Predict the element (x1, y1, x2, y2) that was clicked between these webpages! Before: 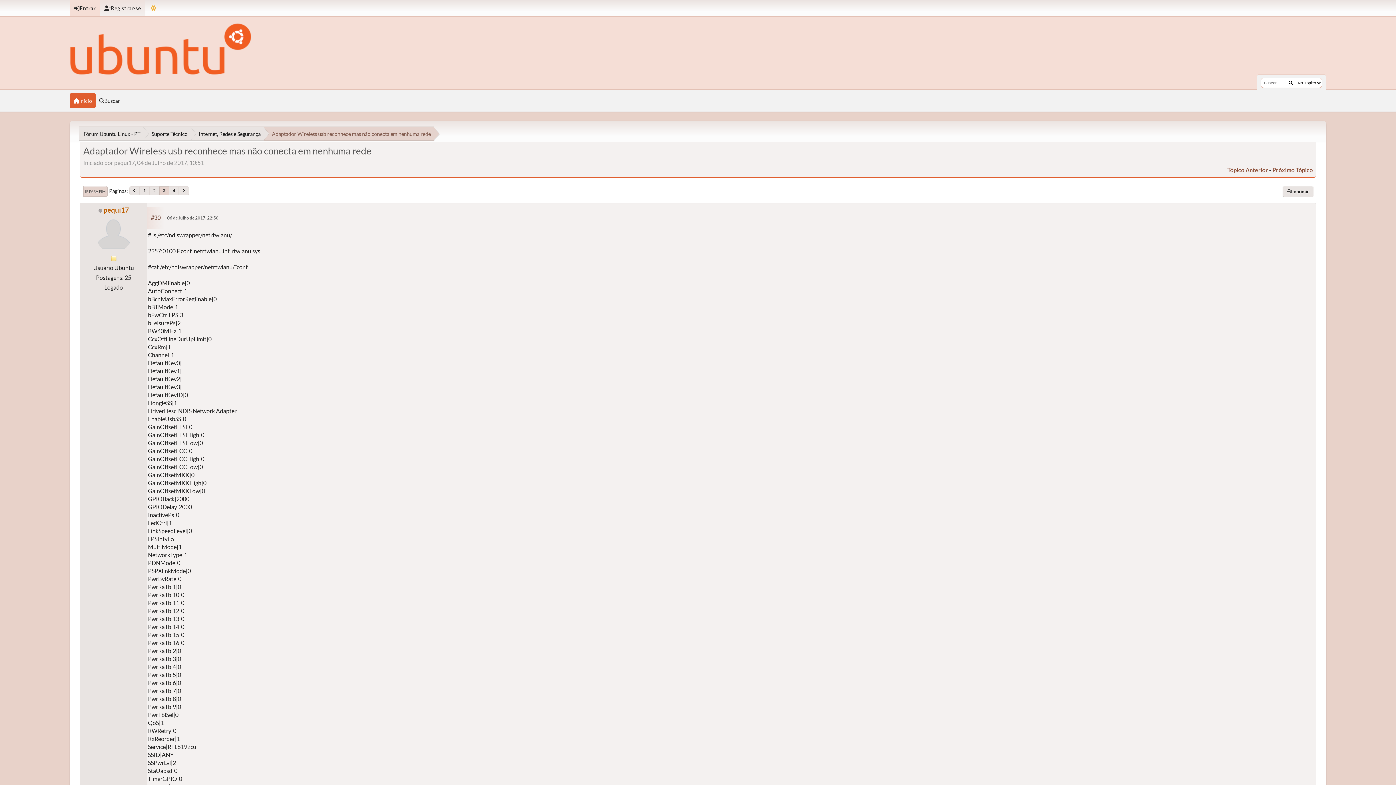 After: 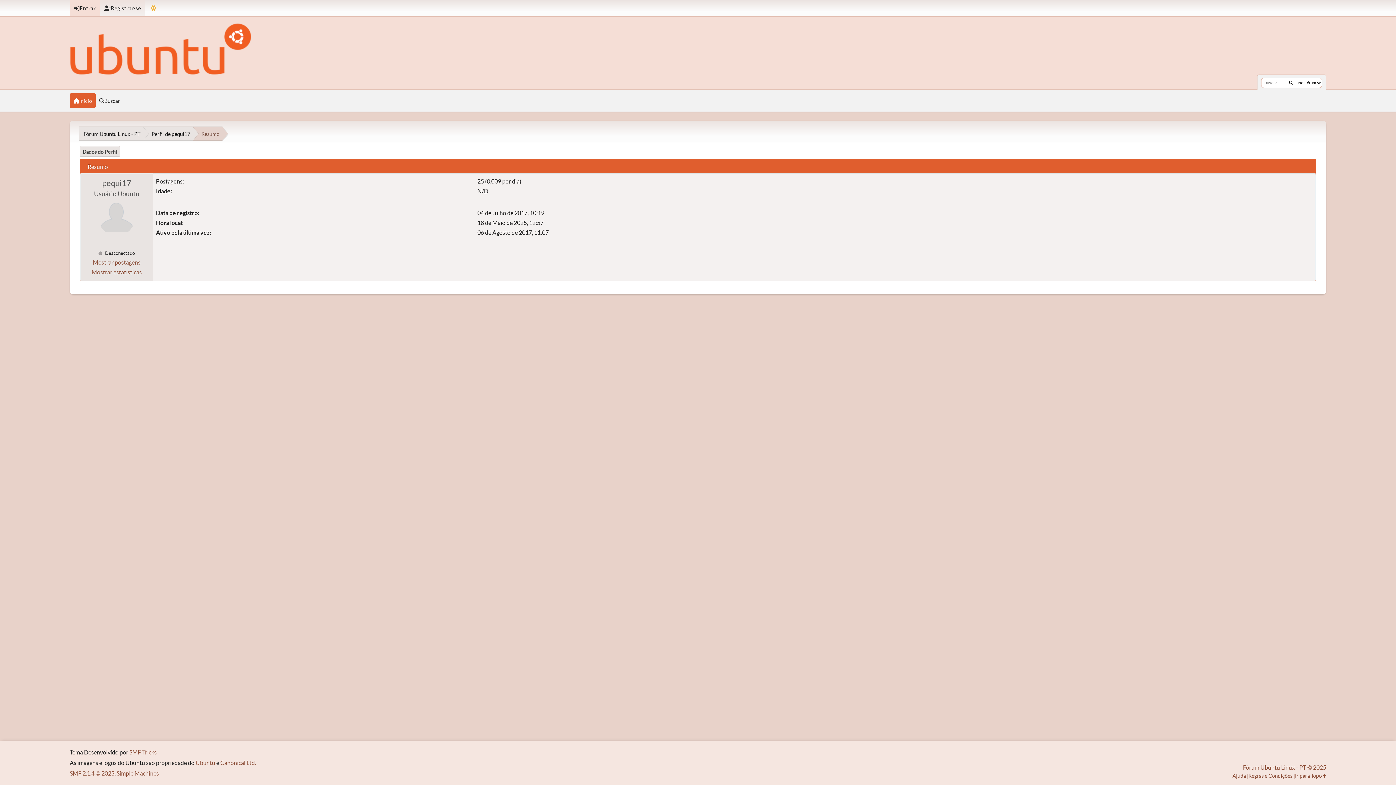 Action: label: pequi17 bbox: (103, 205, 128, 214)